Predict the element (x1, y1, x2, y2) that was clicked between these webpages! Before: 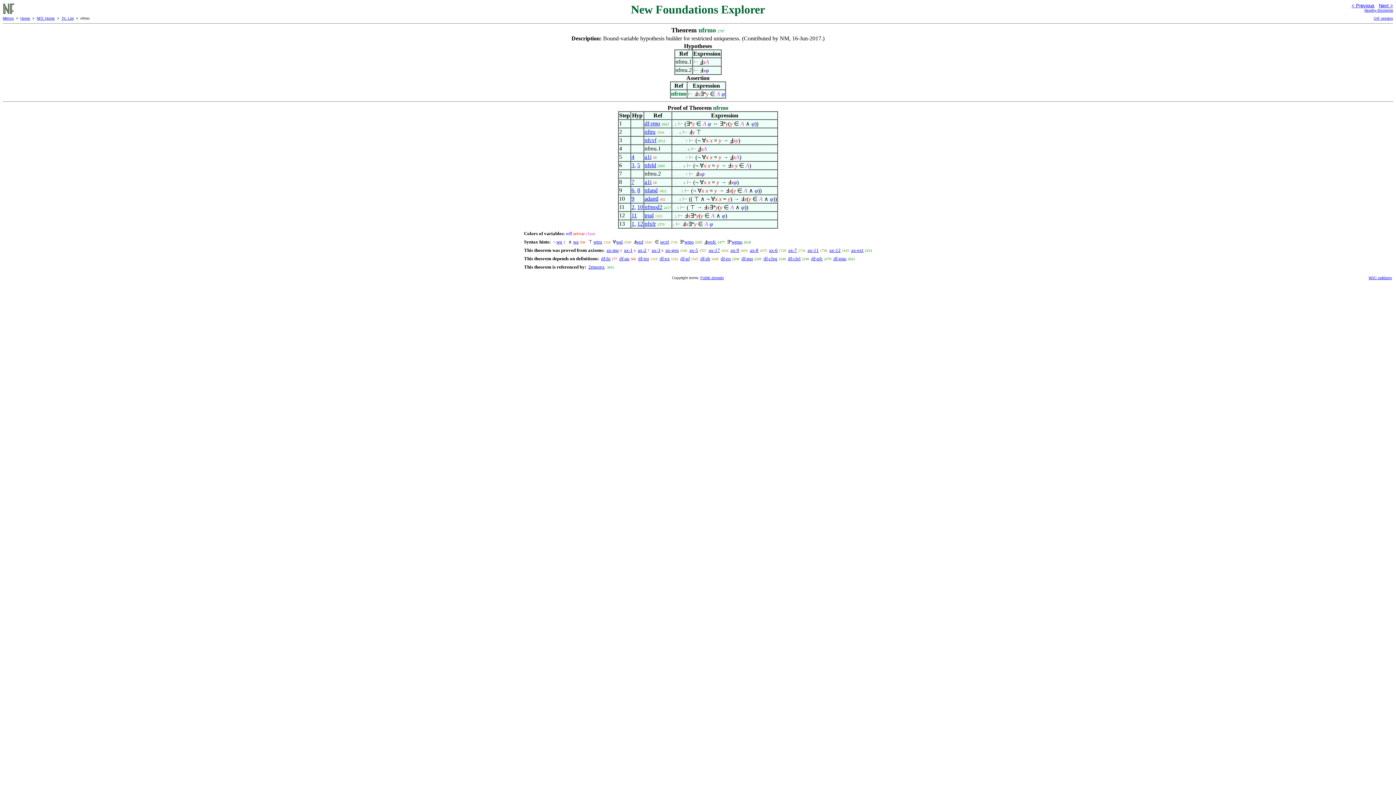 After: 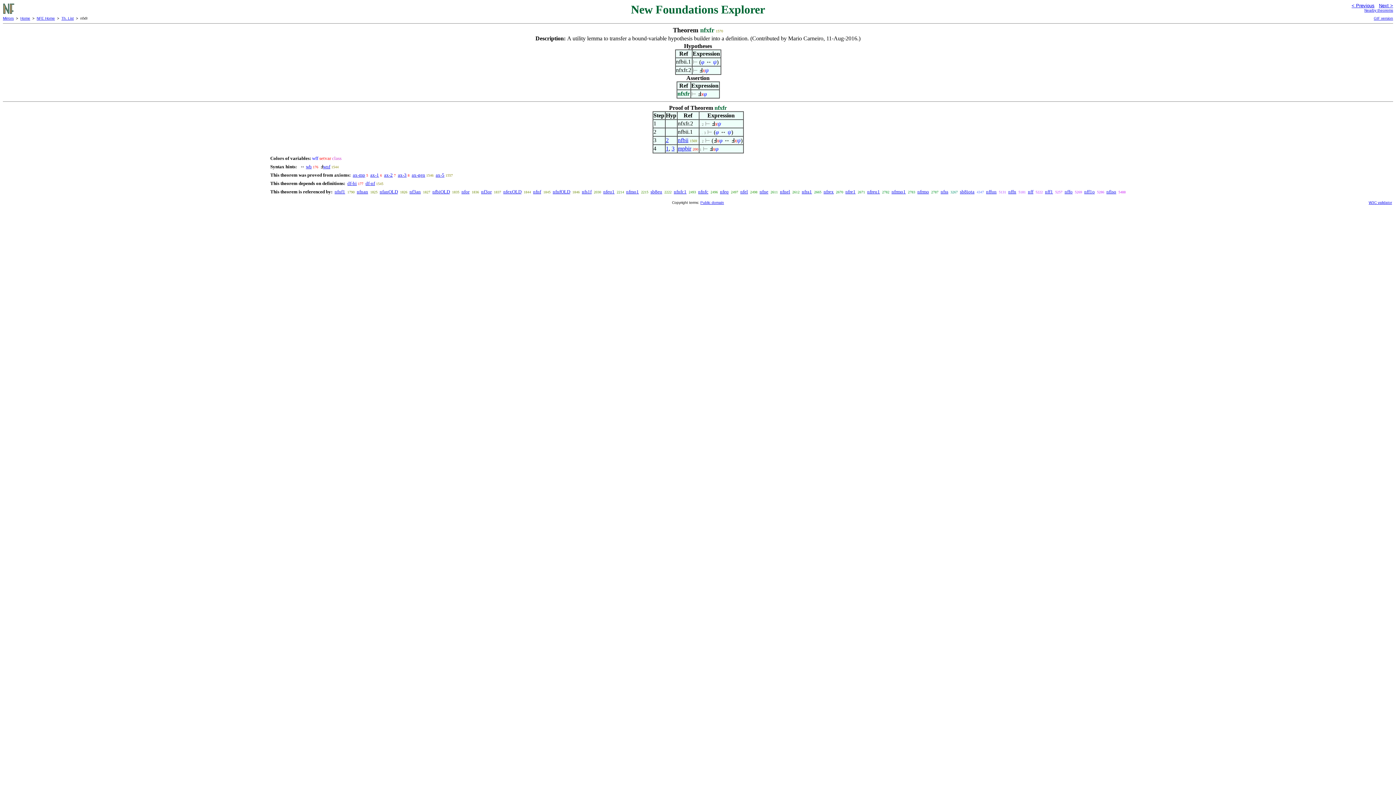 Action: label: nfxfr bbox: (644, 220, 656, 226)